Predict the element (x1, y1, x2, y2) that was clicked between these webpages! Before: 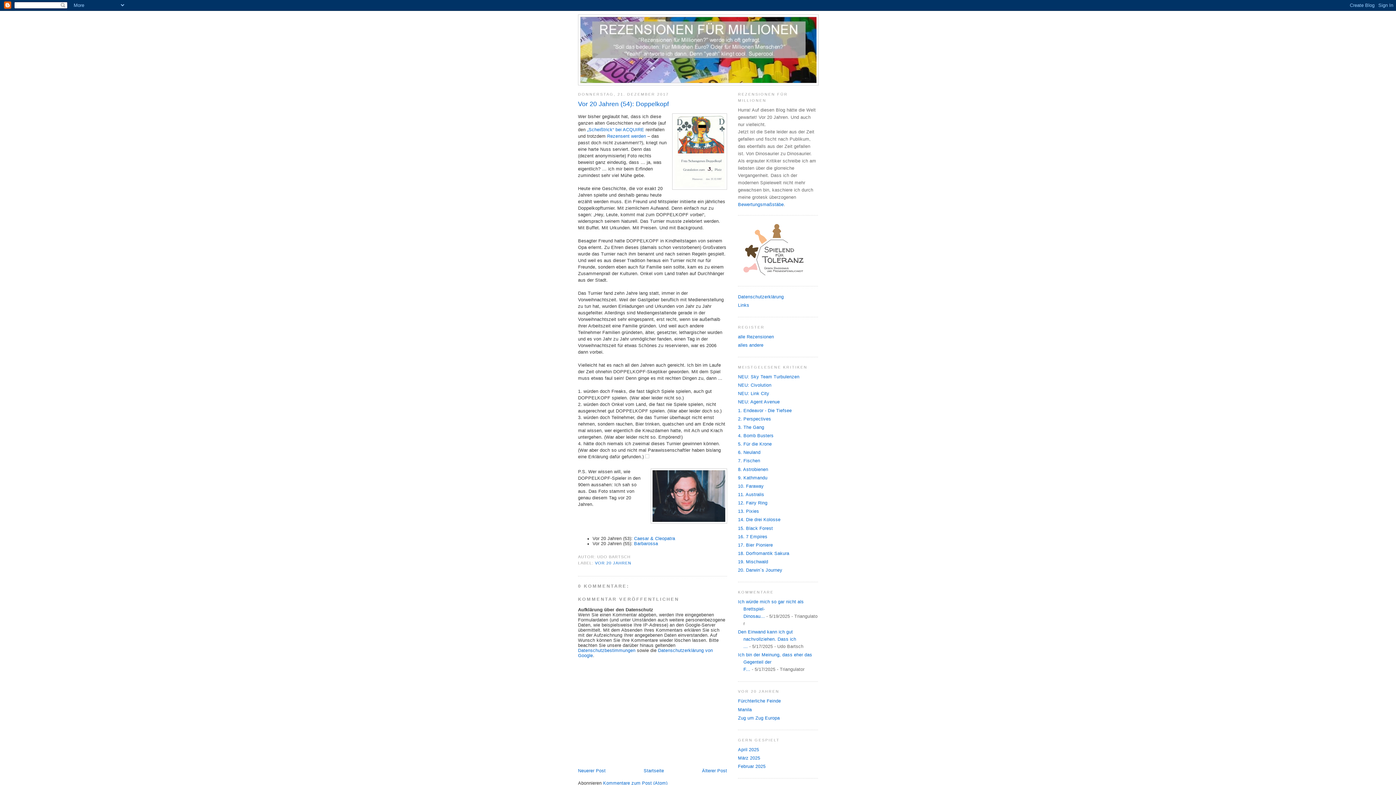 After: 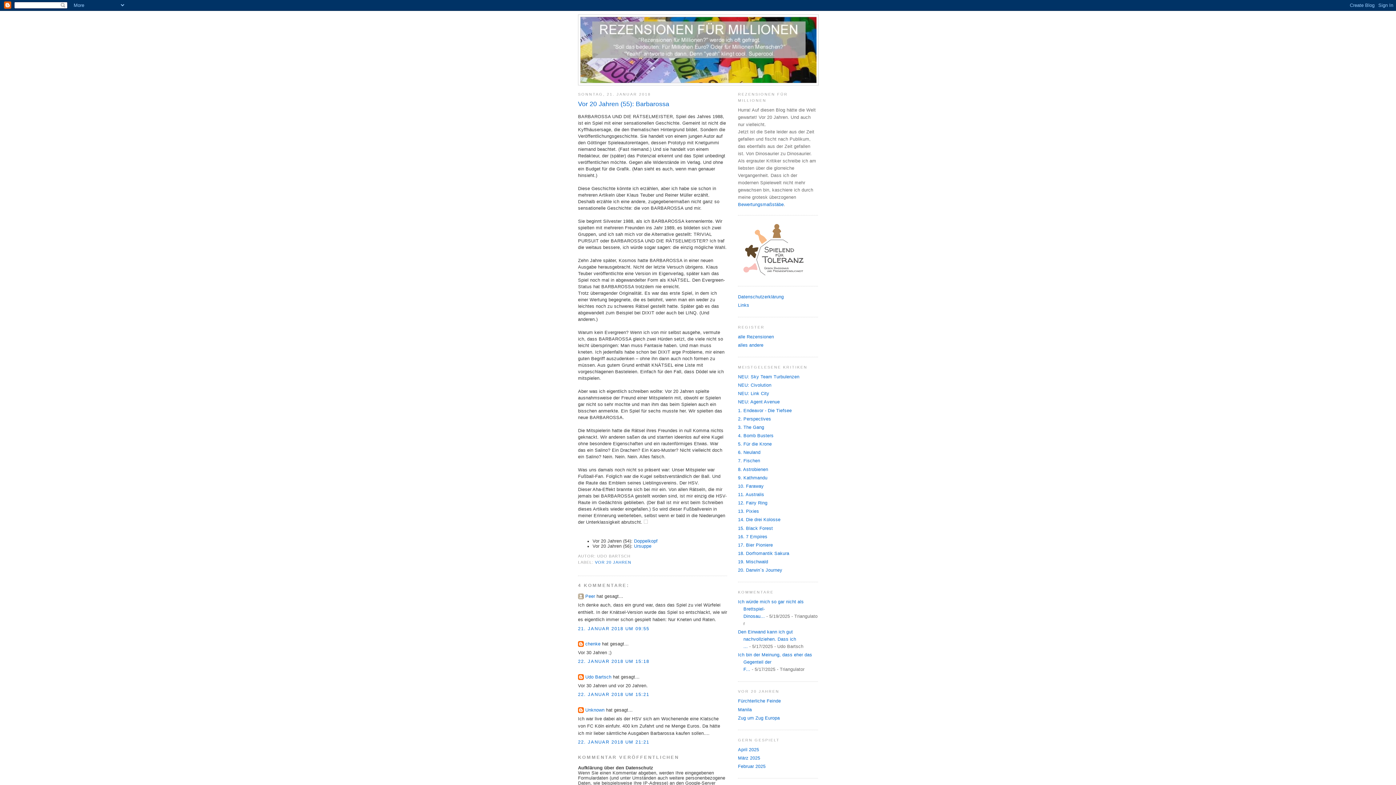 Action: bbox: (634, 541, 658, 546) label: Barbarossa